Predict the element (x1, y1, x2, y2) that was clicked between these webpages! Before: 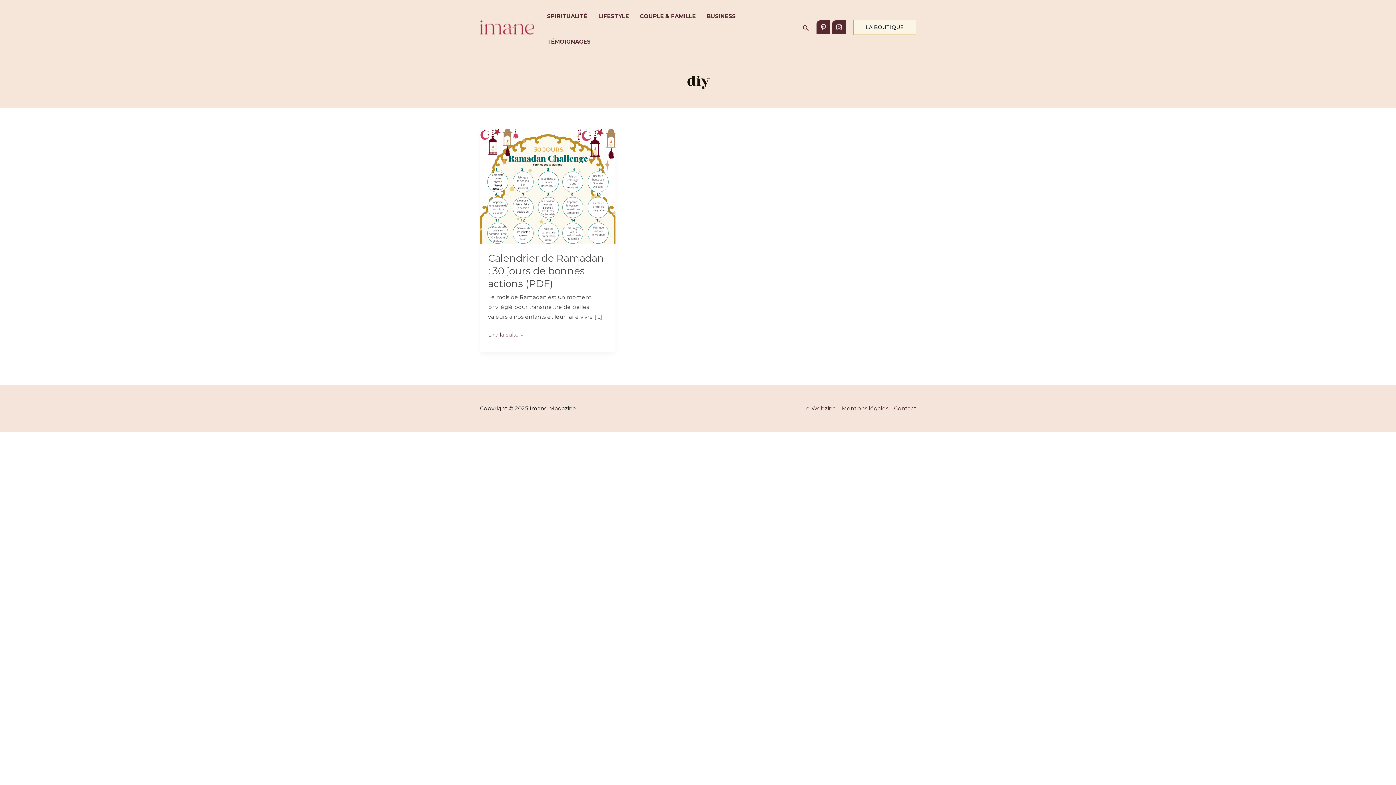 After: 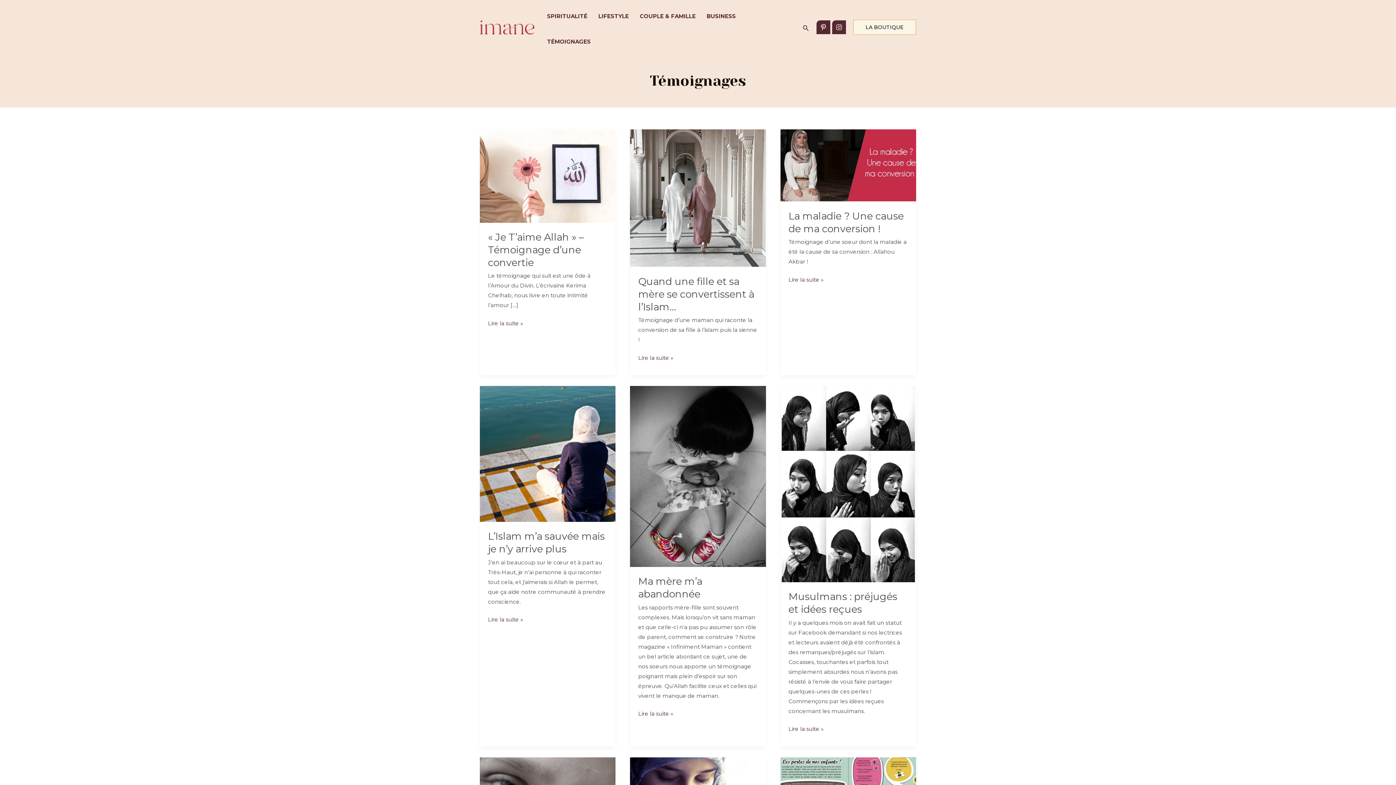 Action: label: TÉMOIGNAGES bbox: (541, 29, 596, 54)